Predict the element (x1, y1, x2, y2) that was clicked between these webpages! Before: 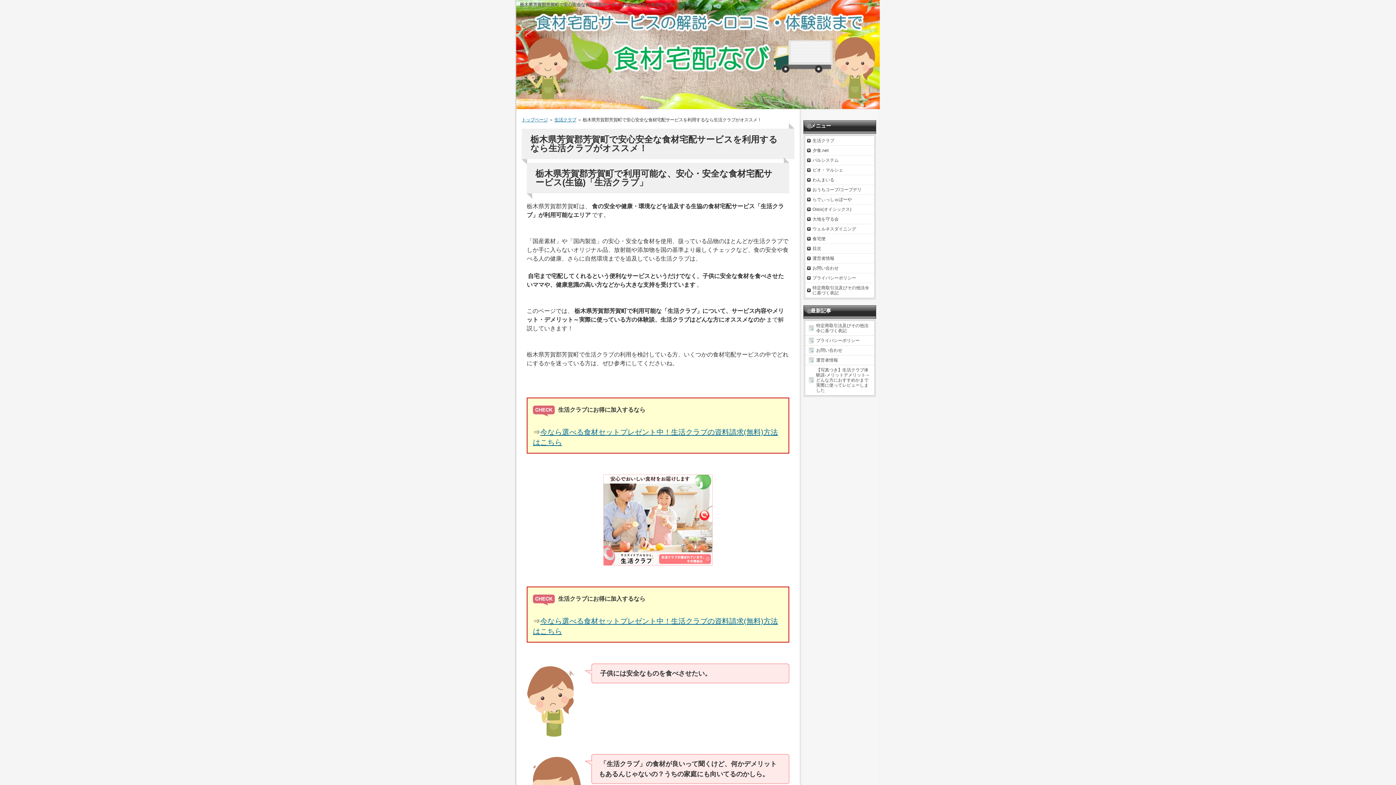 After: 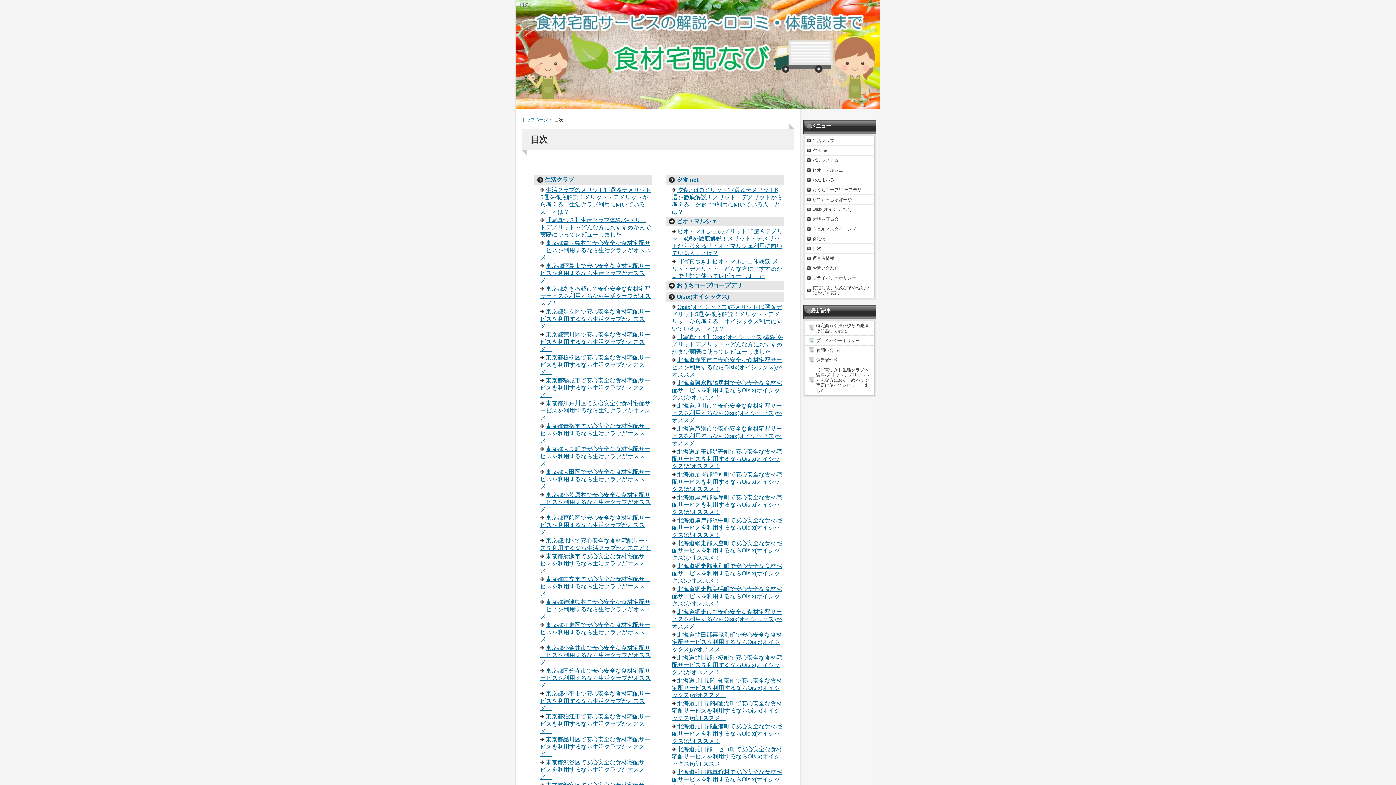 Action: bbox: (805, 244, 874, 253) label: 目次